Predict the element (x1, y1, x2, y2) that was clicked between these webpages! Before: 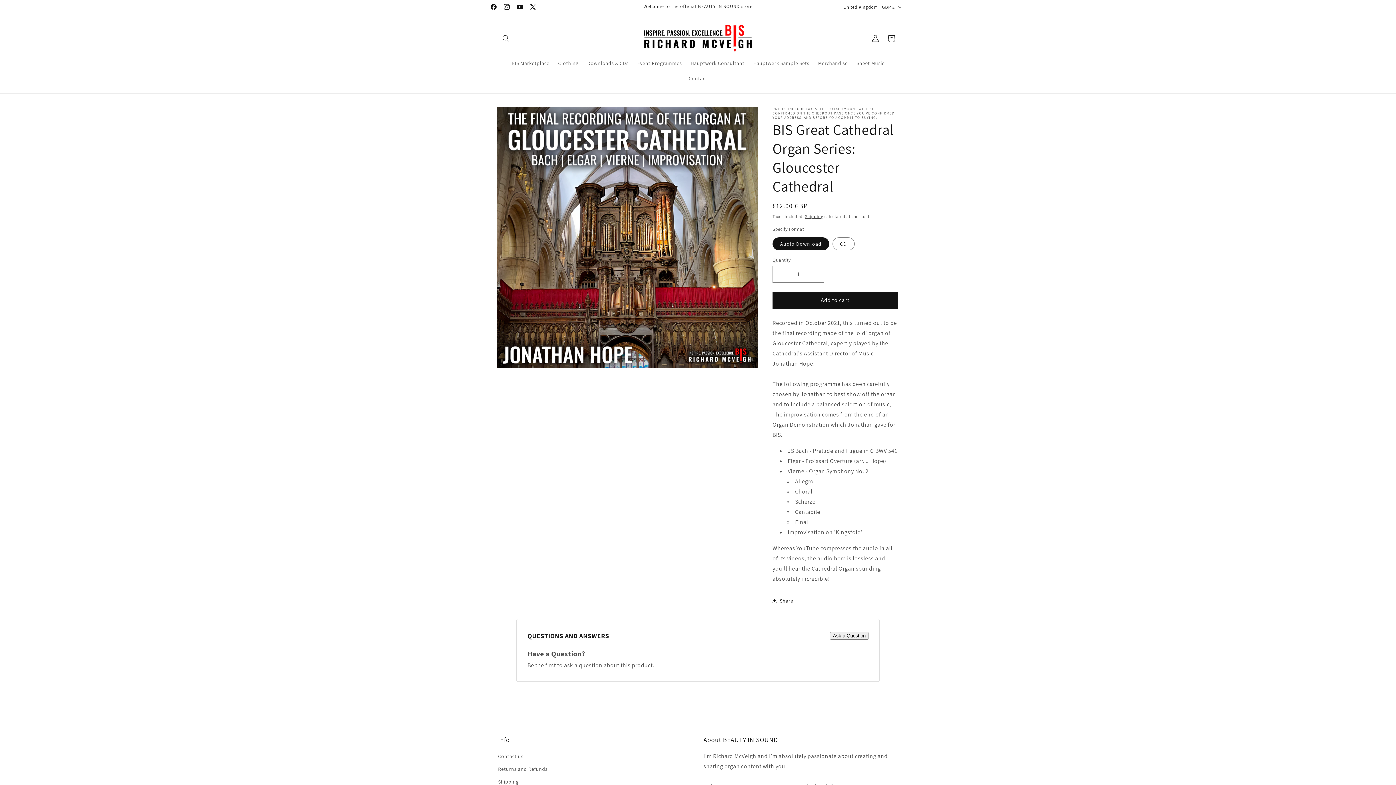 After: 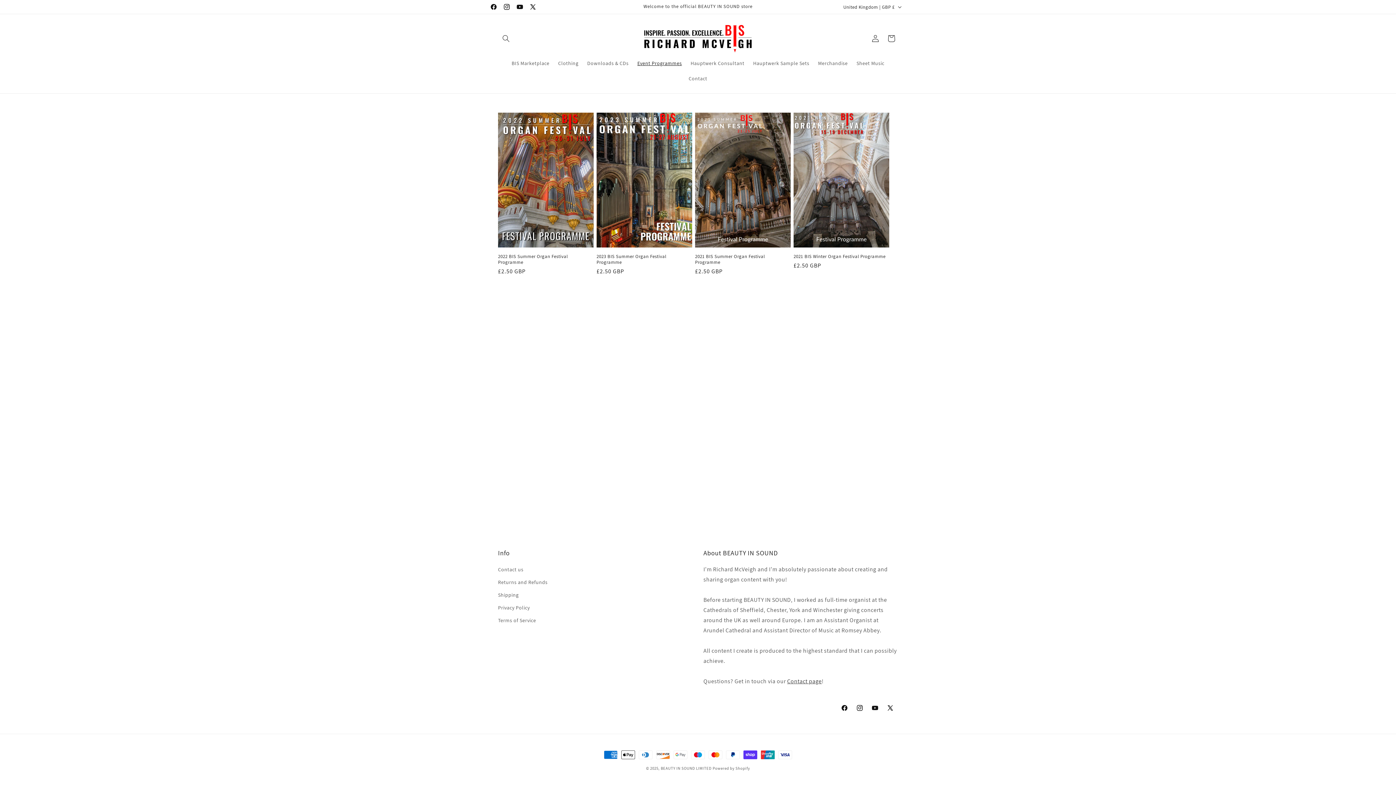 Action: label: Event Programmes bbox: (633, 55, 686, 70)